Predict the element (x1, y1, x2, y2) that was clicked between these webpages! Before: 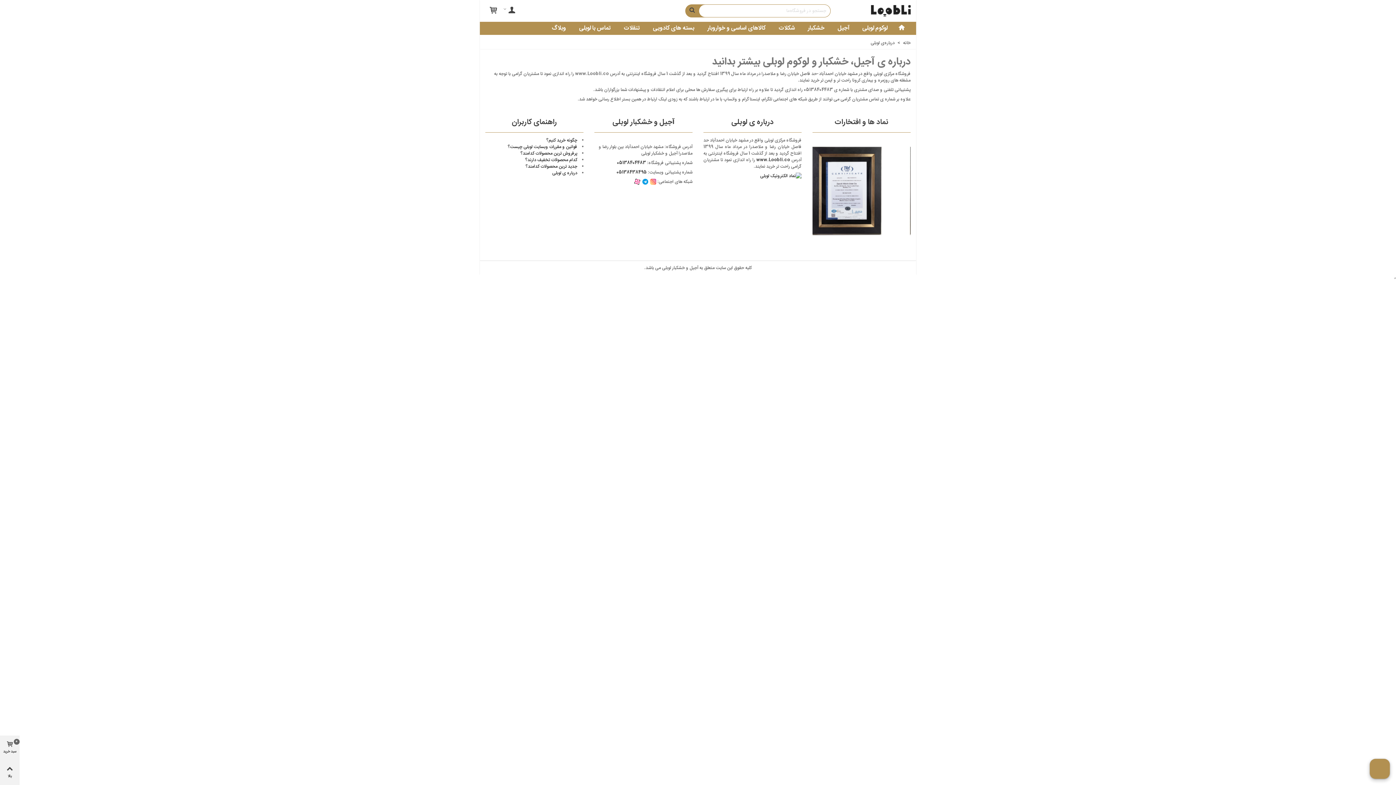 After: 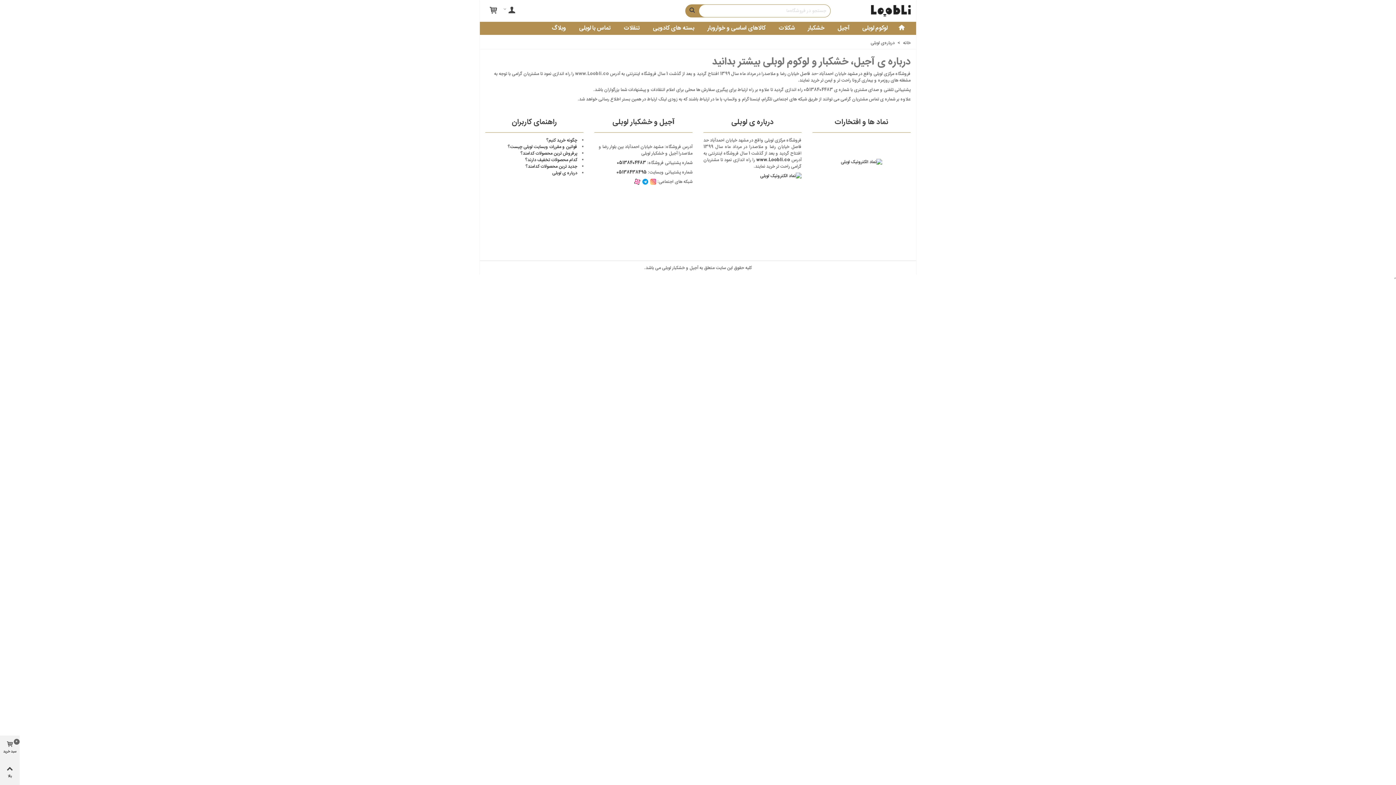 Action: label: درباره ی لوبلی bbox: (552, 169, 577, 176)